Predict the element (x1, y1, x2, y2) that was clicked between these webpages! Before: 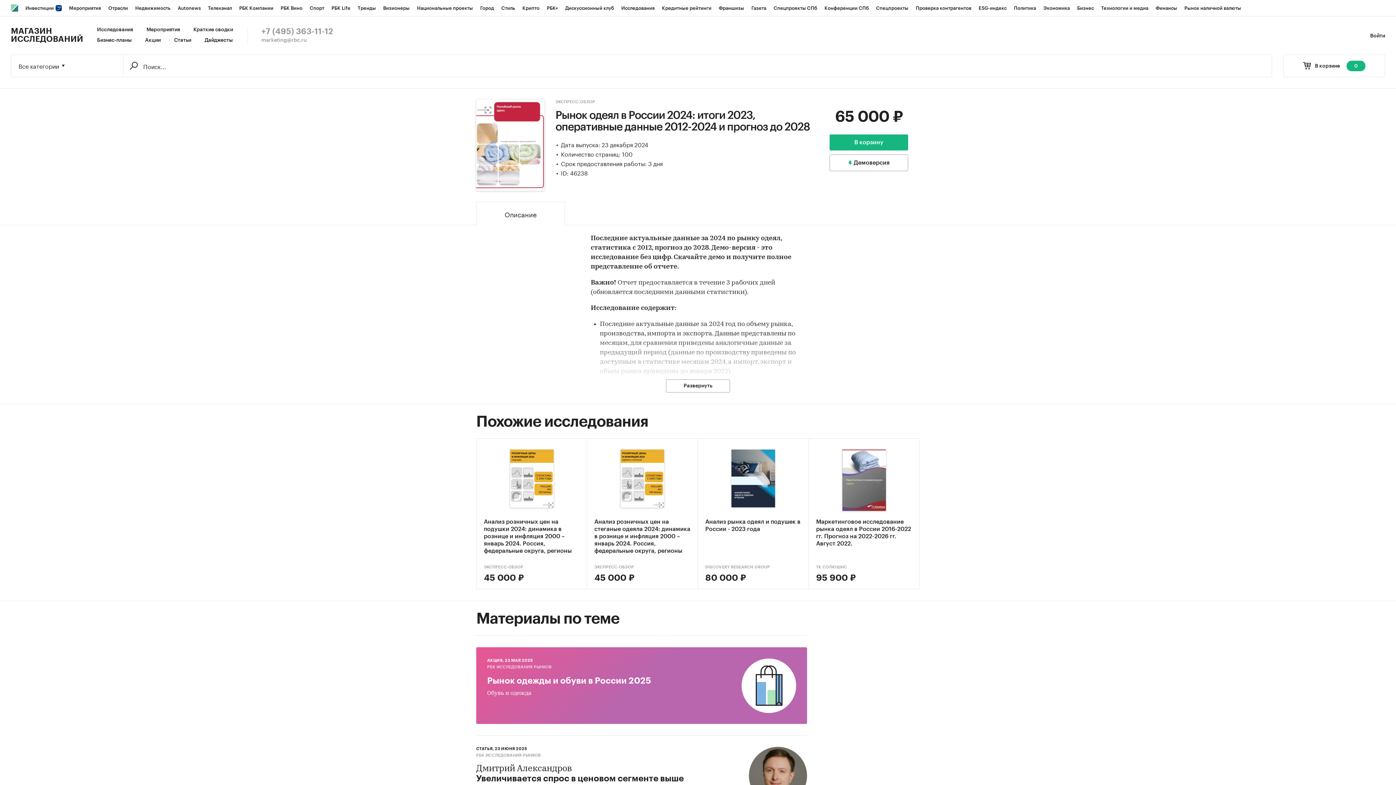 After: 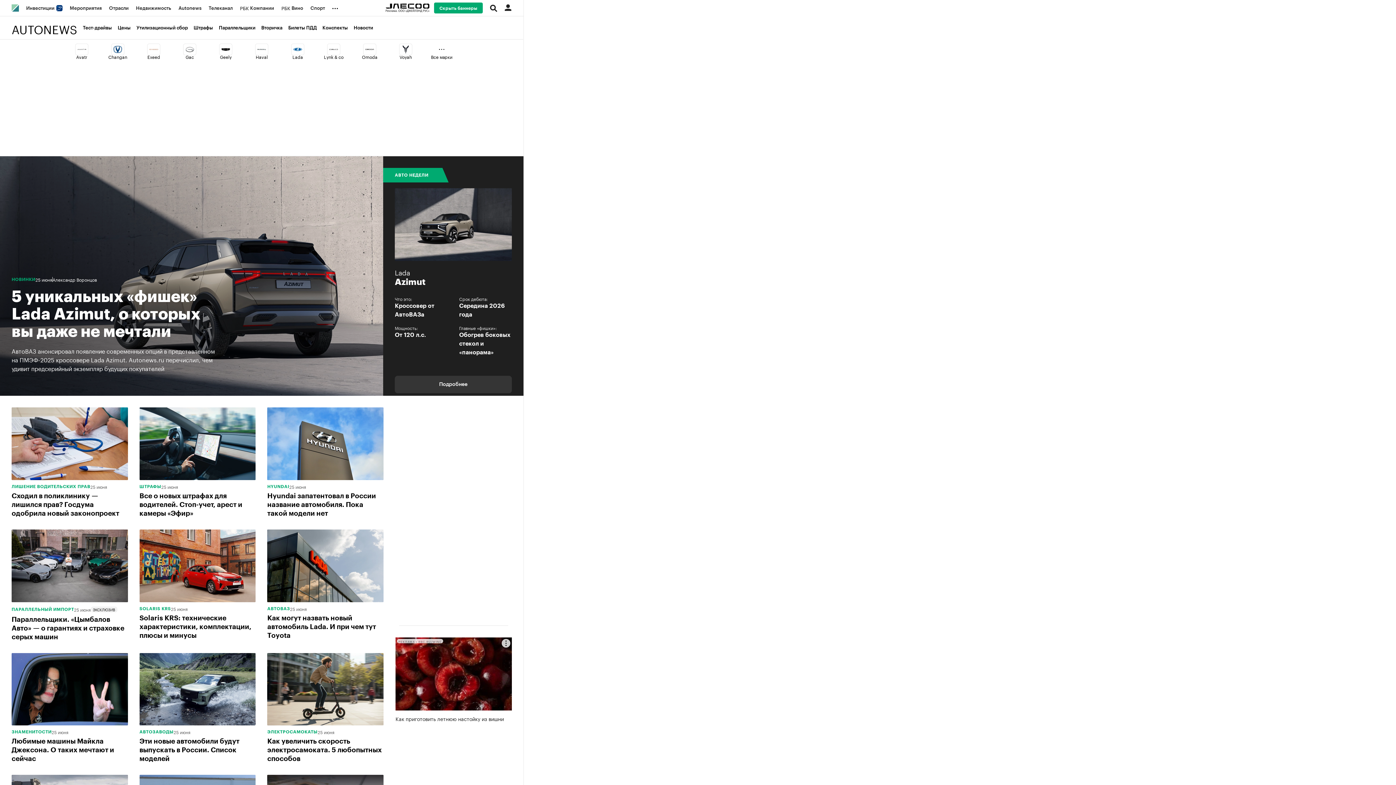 Action: label: Autonews bbox: (174, 0, 204, 16)